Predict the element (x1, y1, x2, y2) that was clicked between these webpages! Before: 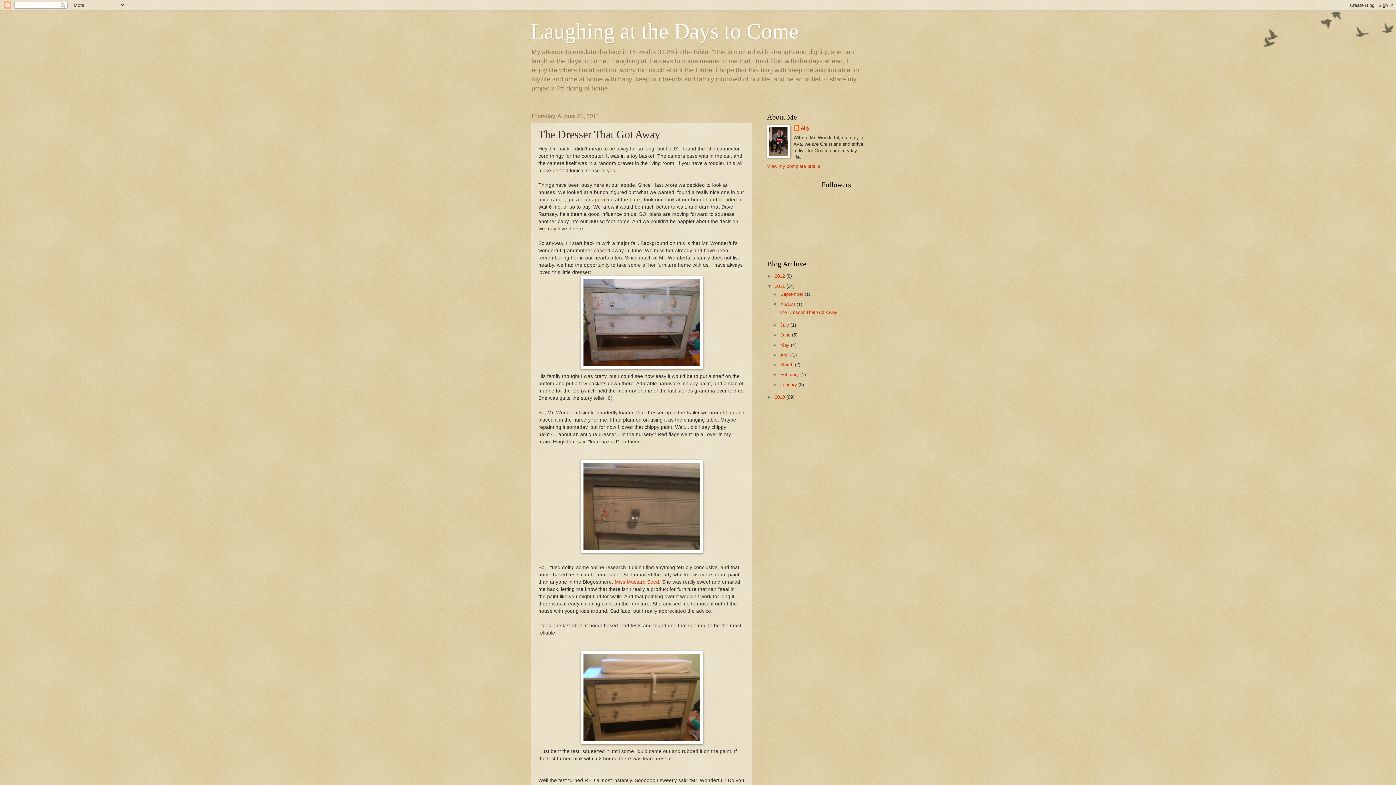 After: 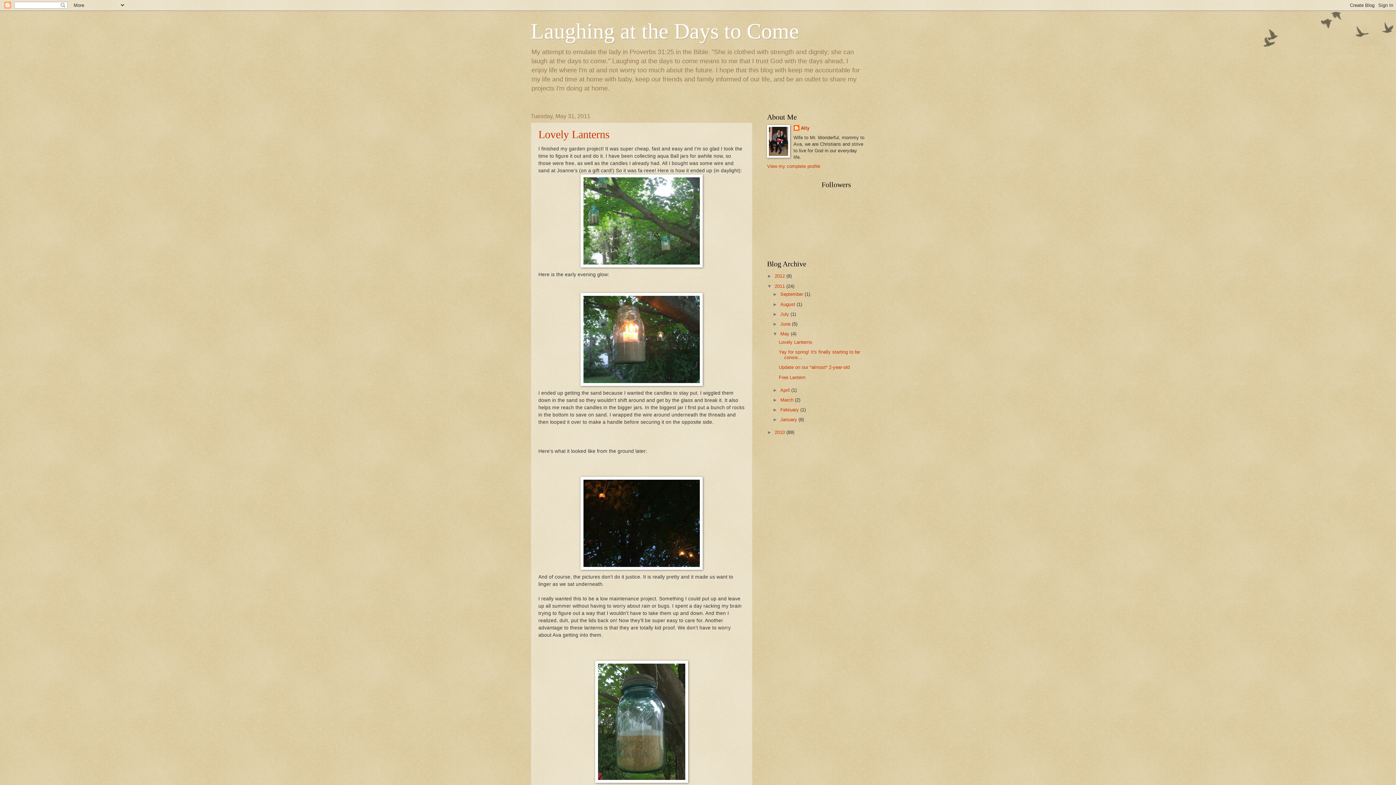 Action: bbox: (780, 342, 791, 347) label: May 